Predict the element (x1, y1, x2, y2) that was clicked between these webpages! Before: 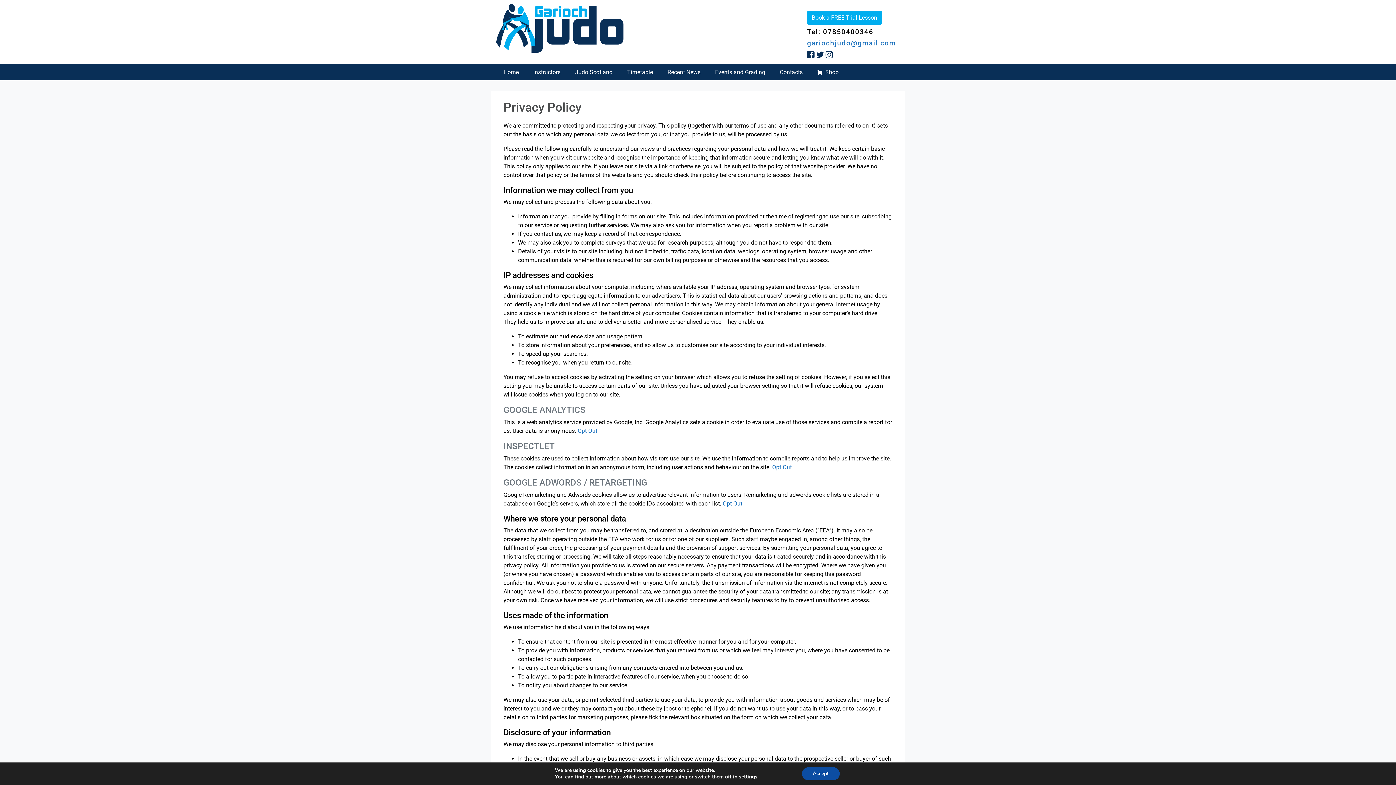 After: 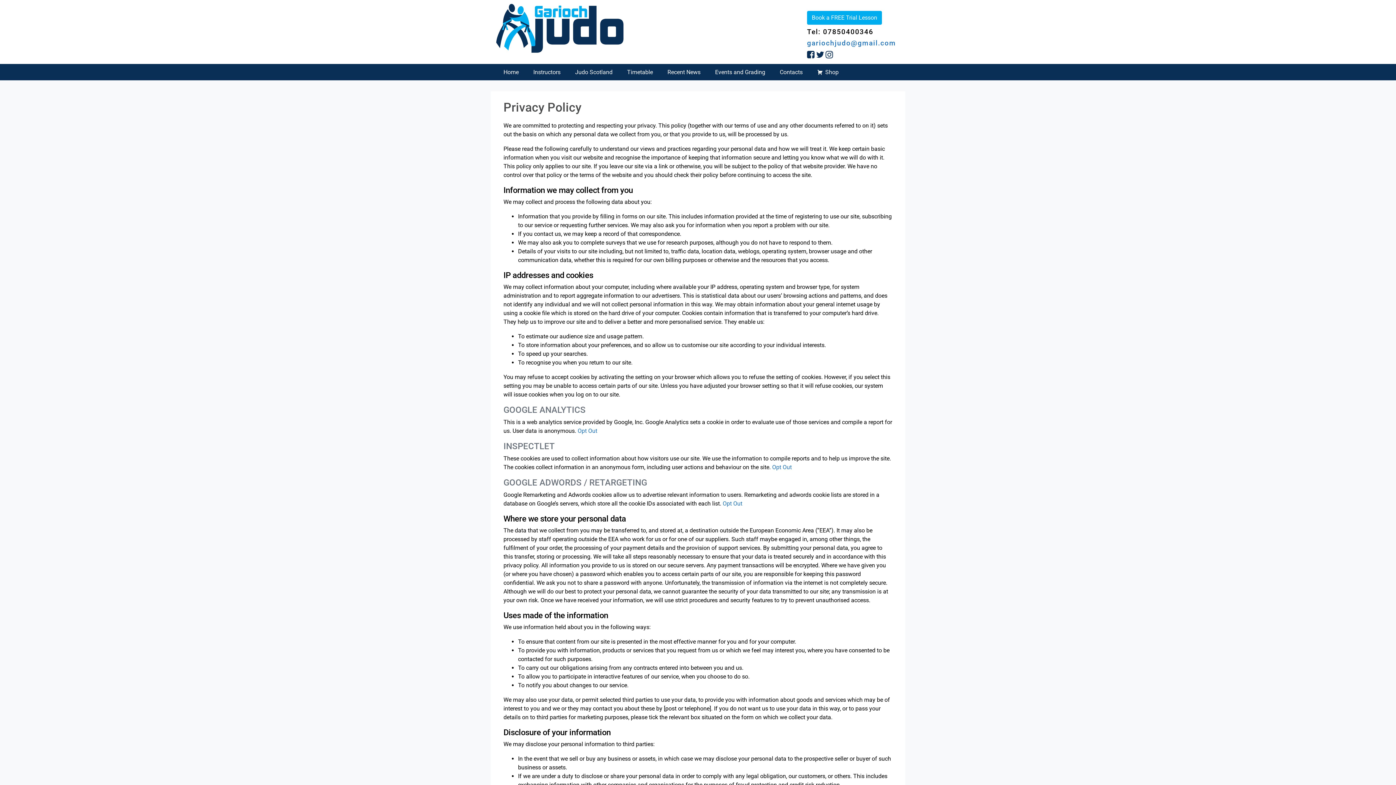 Action: bbox: (808, 767, 847, 780) label: Accept